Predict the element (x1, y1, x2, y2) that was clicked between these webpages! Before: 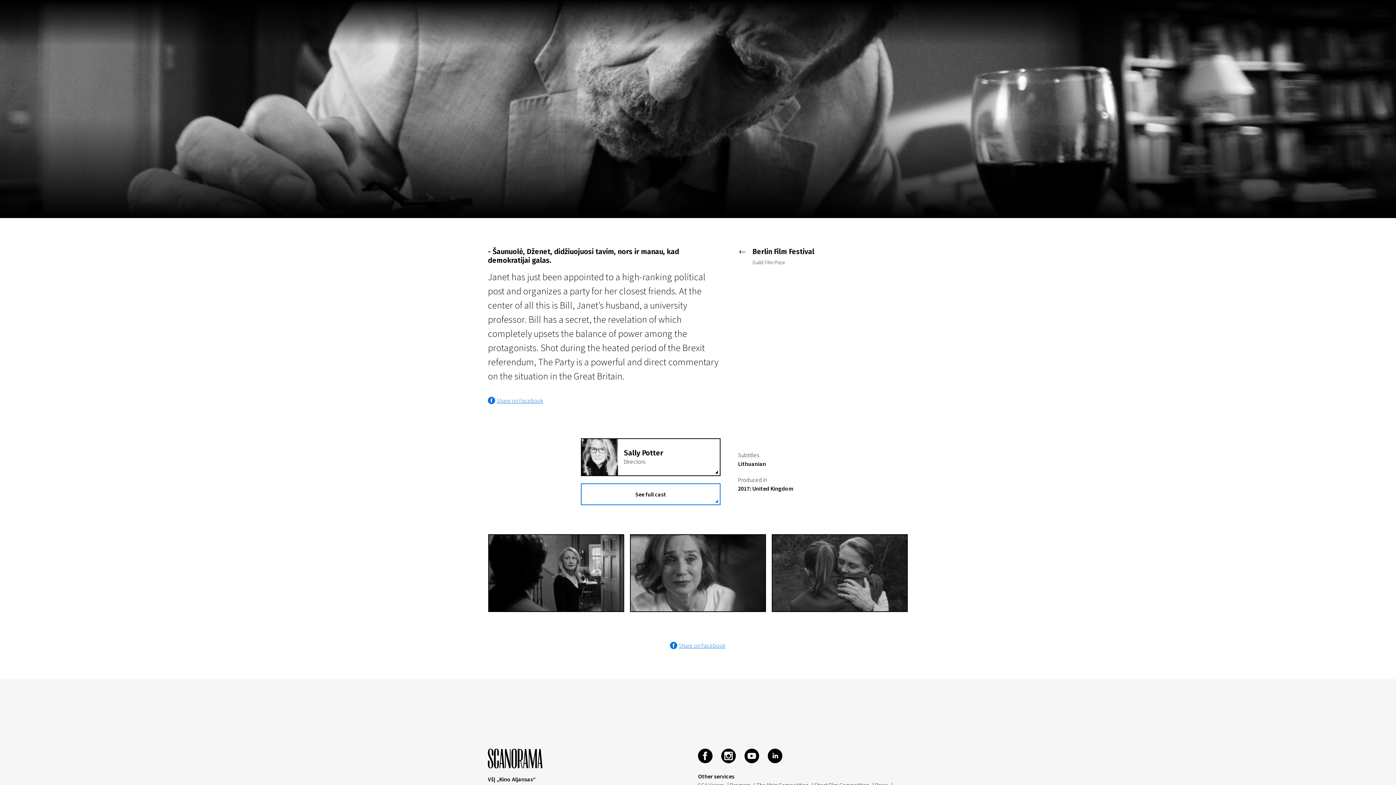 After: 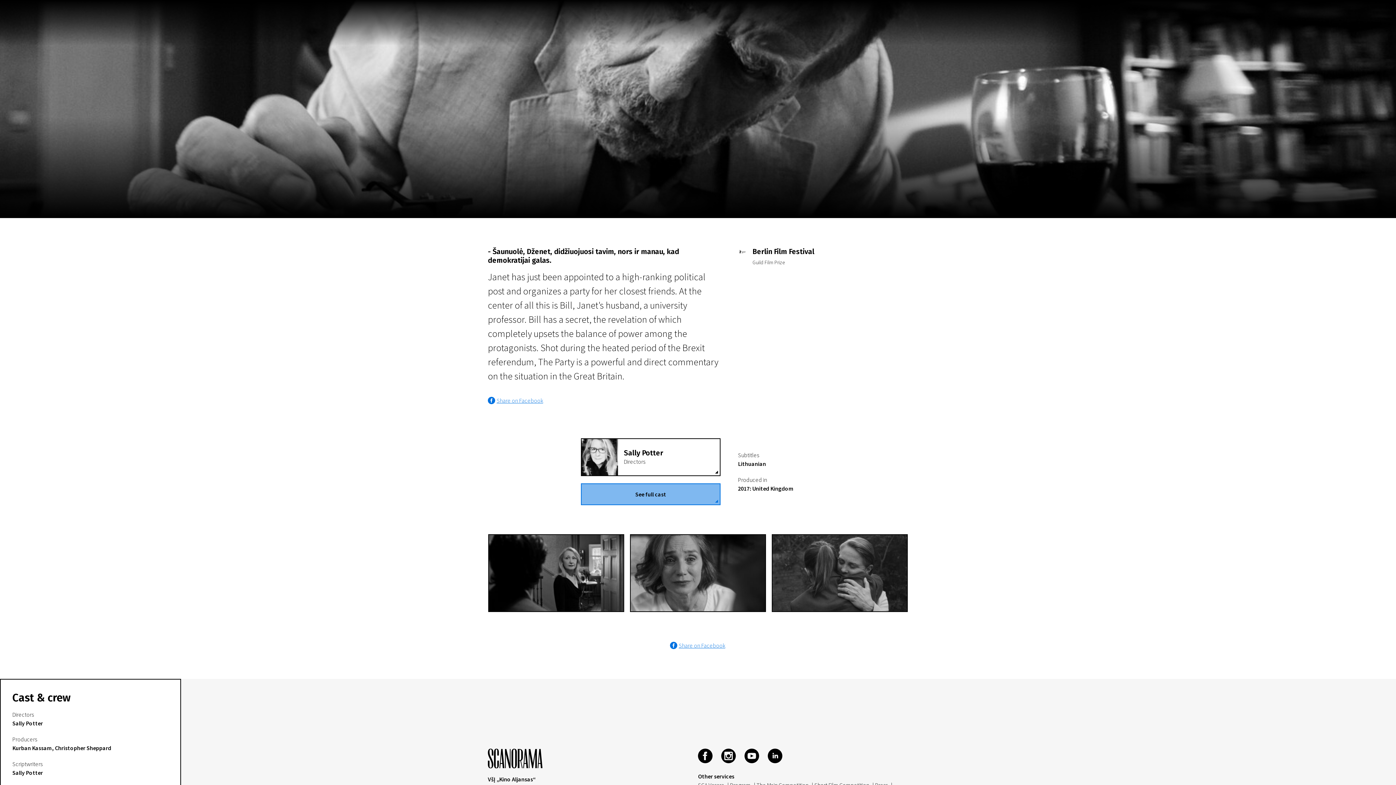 Action: bbox: (581, 483, 720, 505) label: See full cast